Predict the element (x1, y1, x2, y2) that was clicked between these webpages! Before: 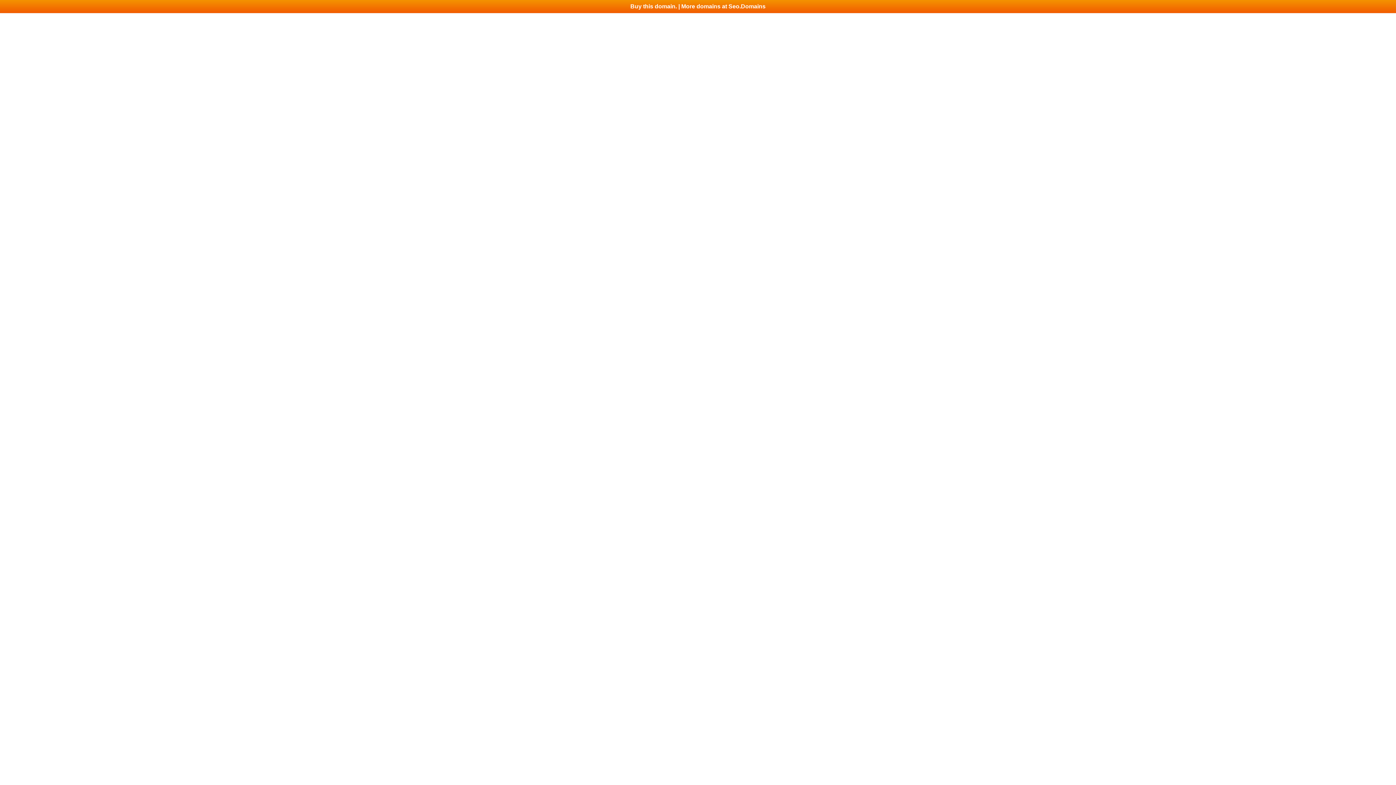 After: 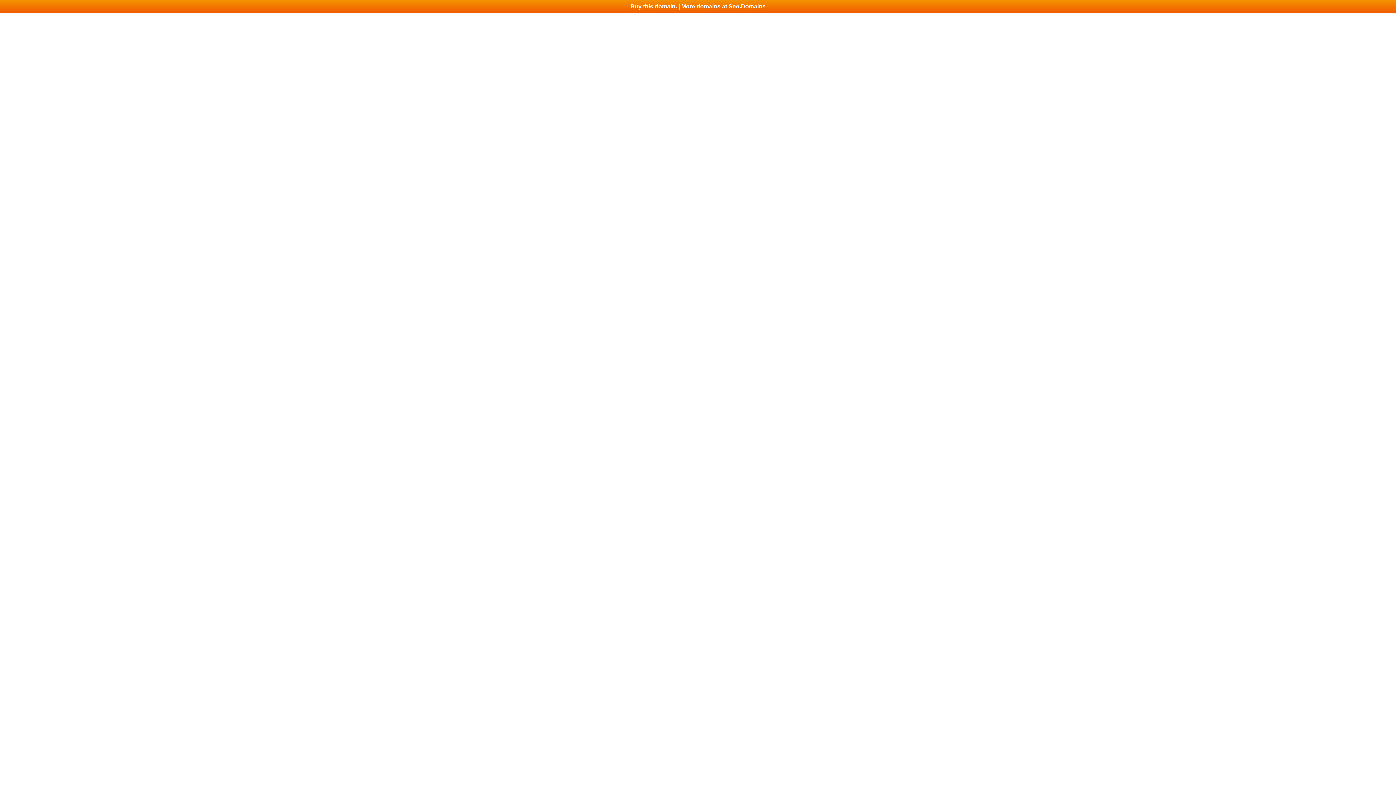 Action: bbox: (0, 0, 1396, 13) label: Buy this domain. | More domains at Seo.Domains